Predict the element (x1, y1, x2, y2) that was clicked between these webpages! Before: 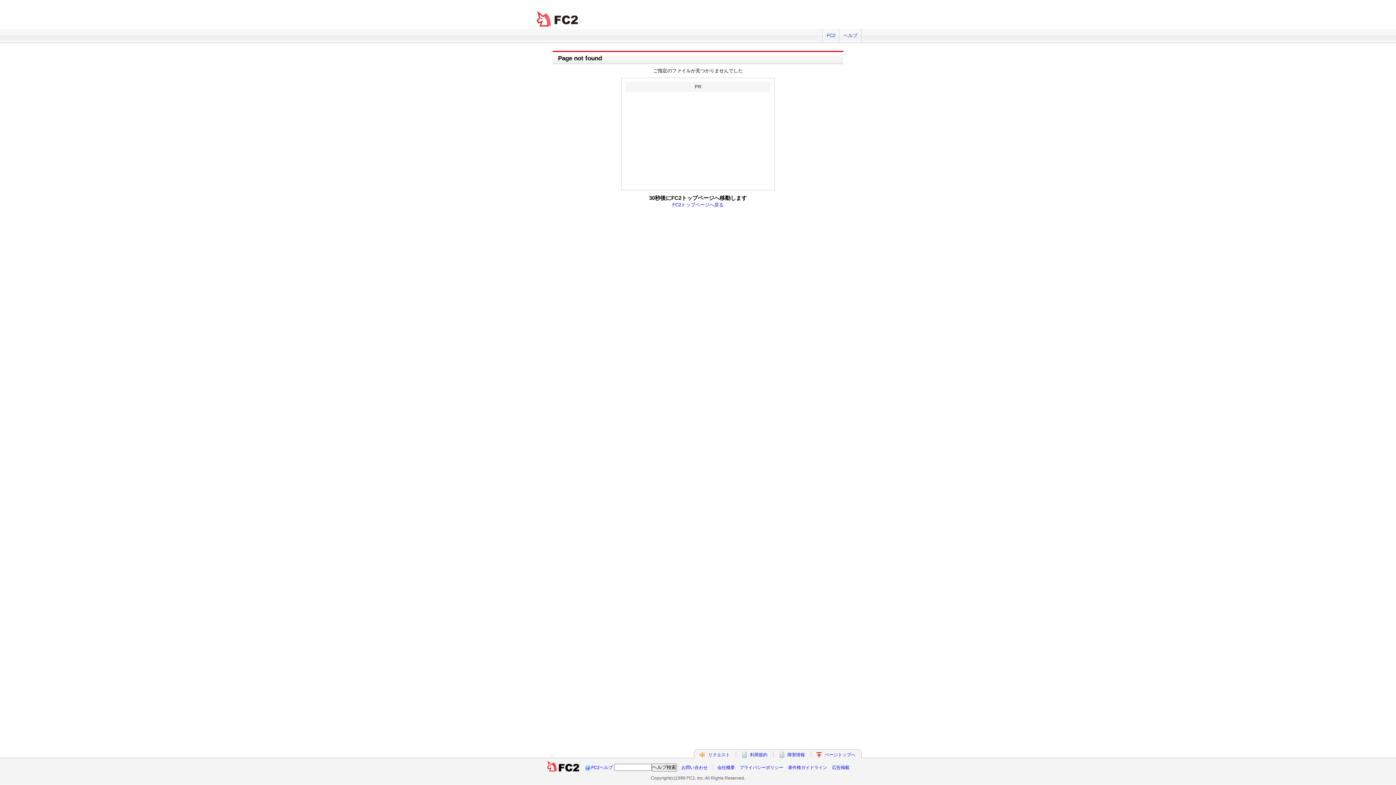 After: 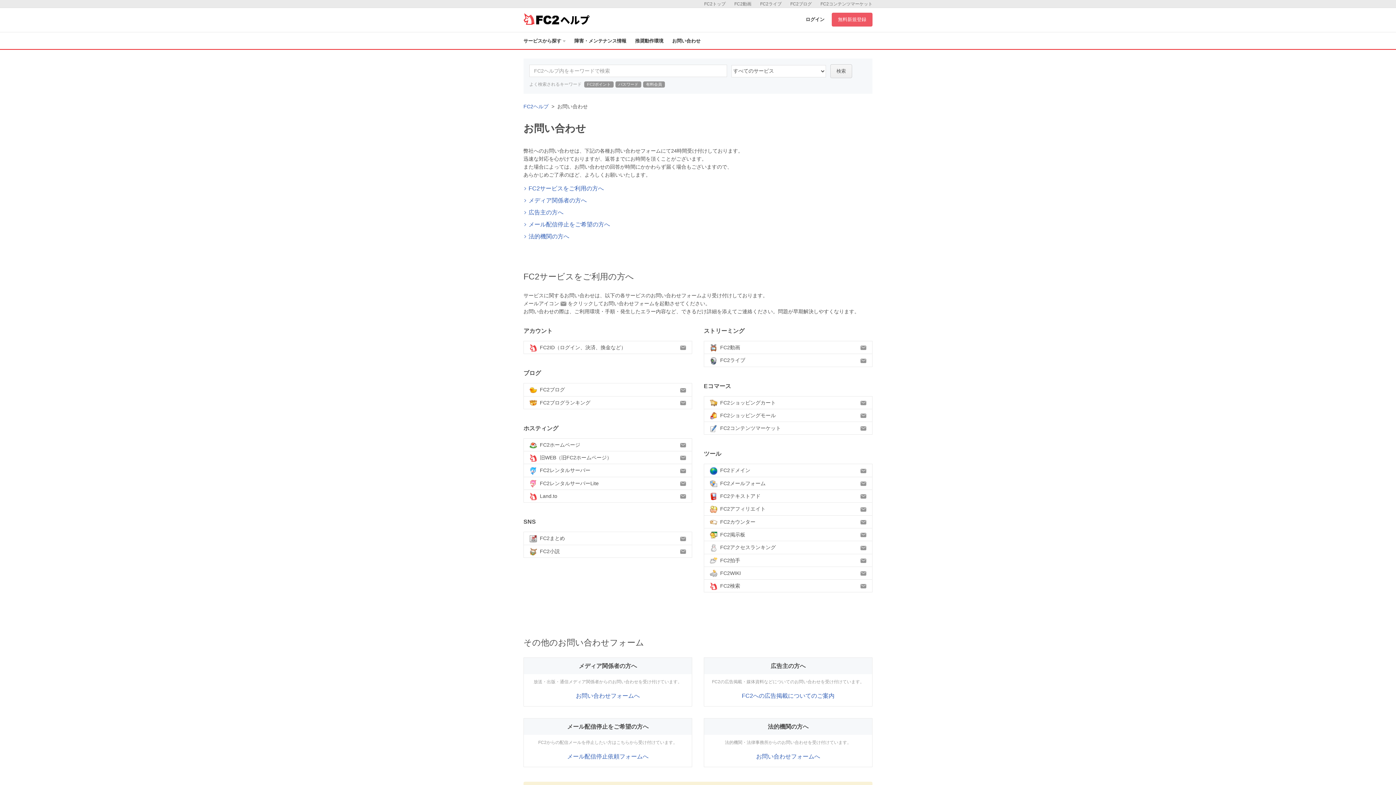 Action: bbox: (681, 765, 707, 770) label: お問い合わせ